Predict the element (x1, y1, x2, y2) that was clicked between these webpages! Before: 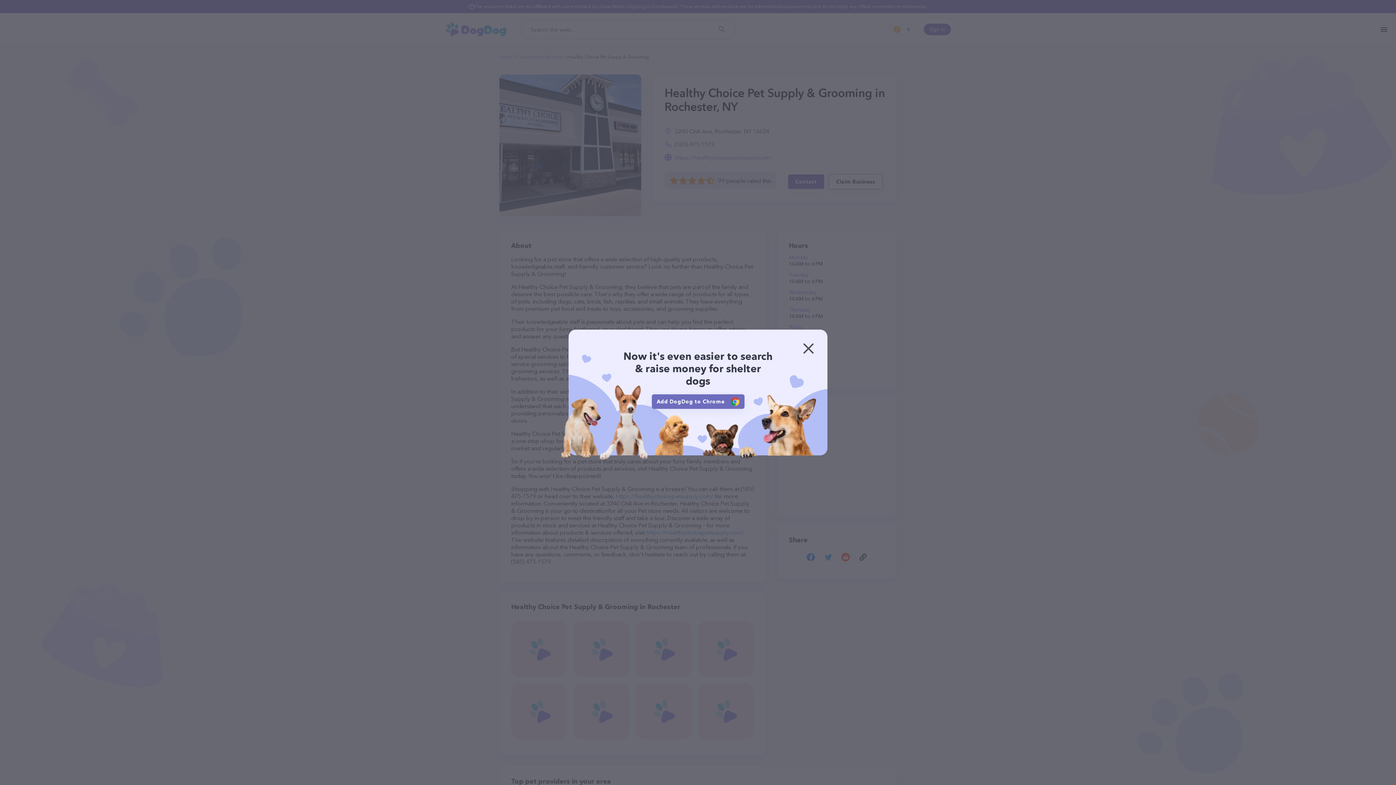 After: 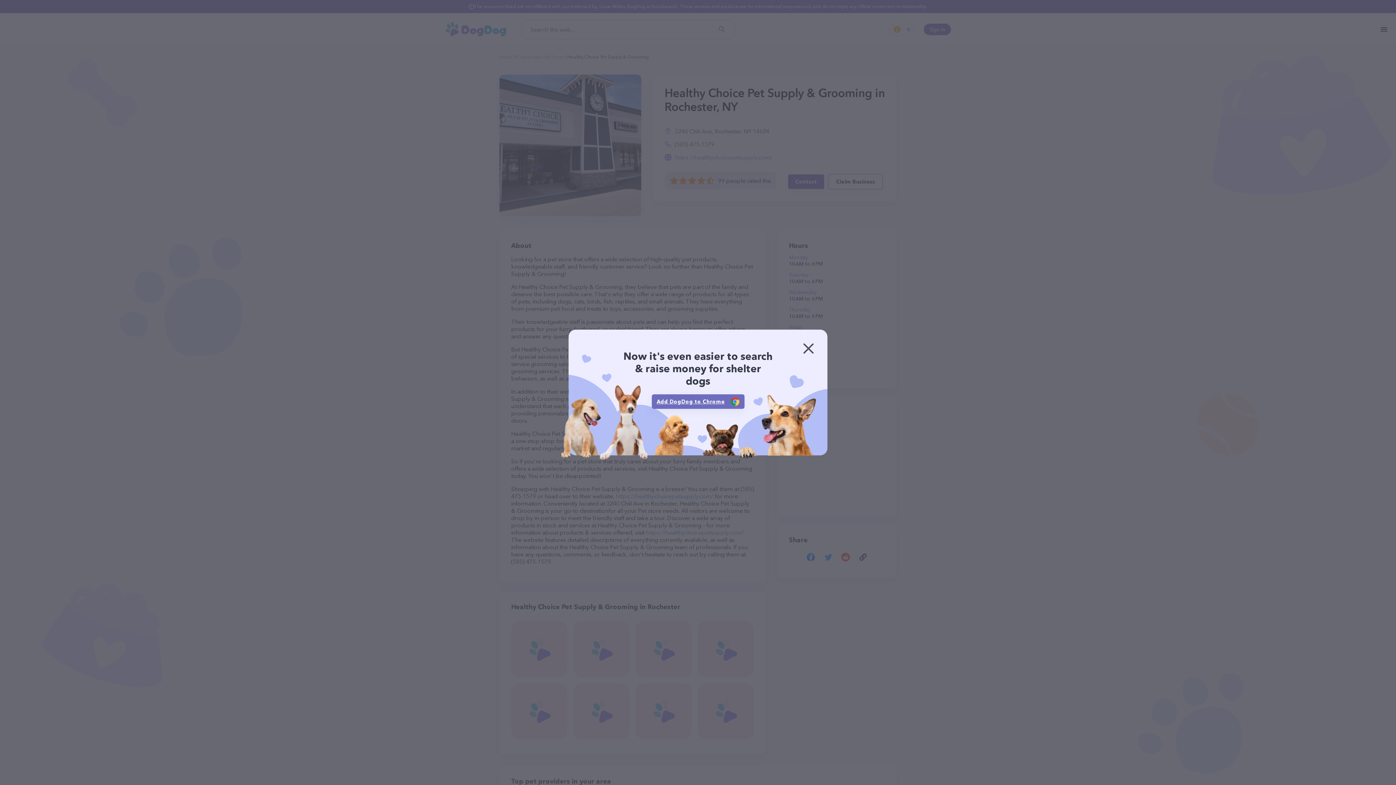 Action: label: Add DogDog to Chrome bbox: (651, 394, 744, 409)